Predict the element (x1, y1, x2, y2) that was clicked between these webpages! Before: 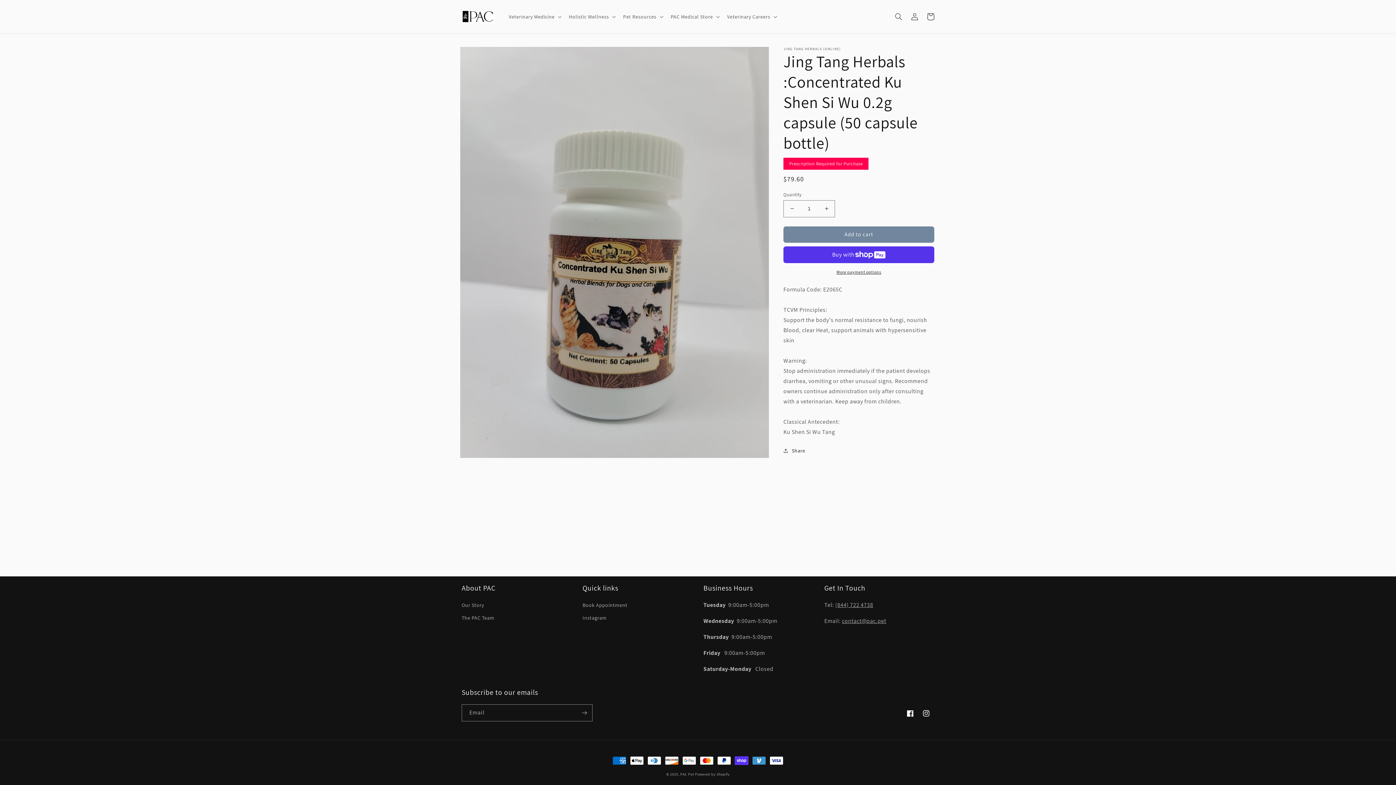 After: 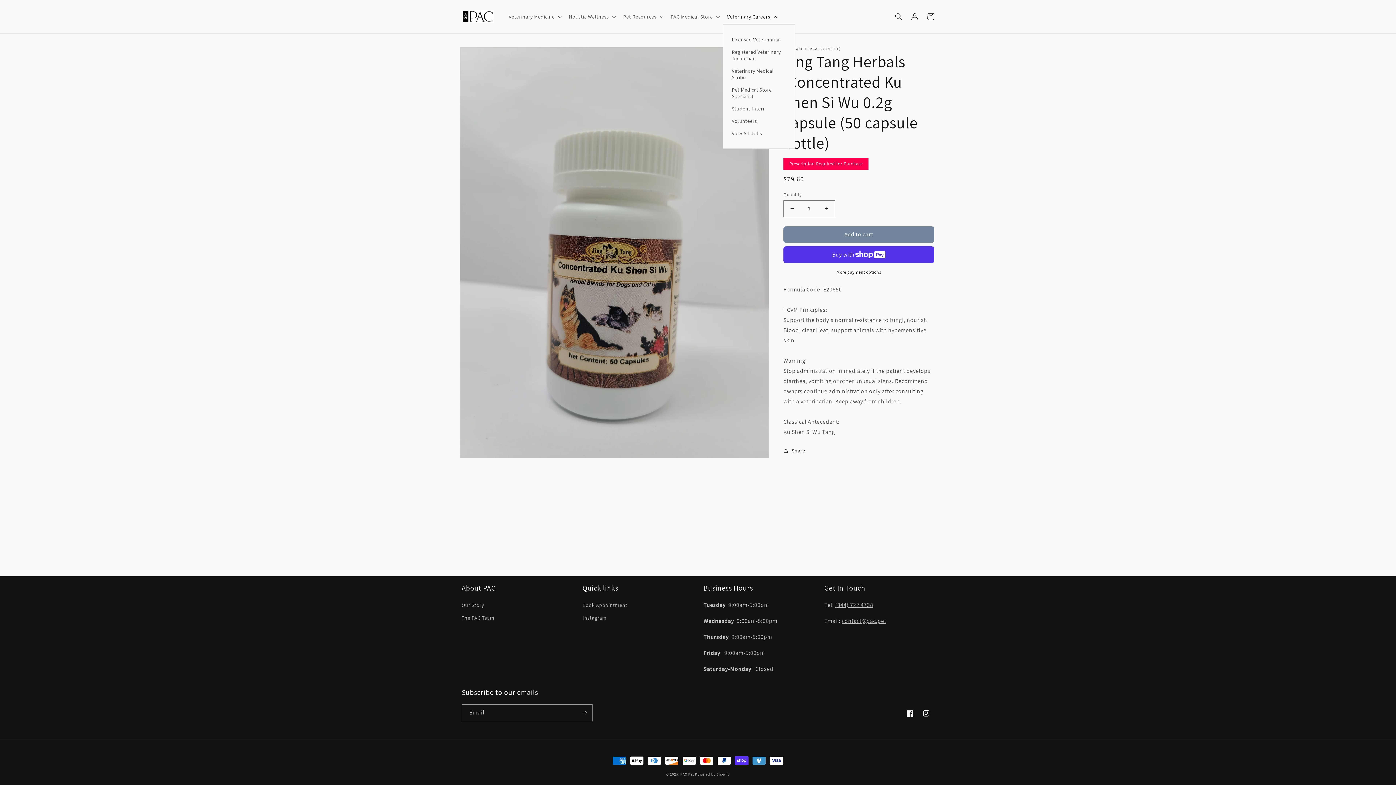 Action: label: Veterinary Careers bbox: (722, 9, 780, 24)